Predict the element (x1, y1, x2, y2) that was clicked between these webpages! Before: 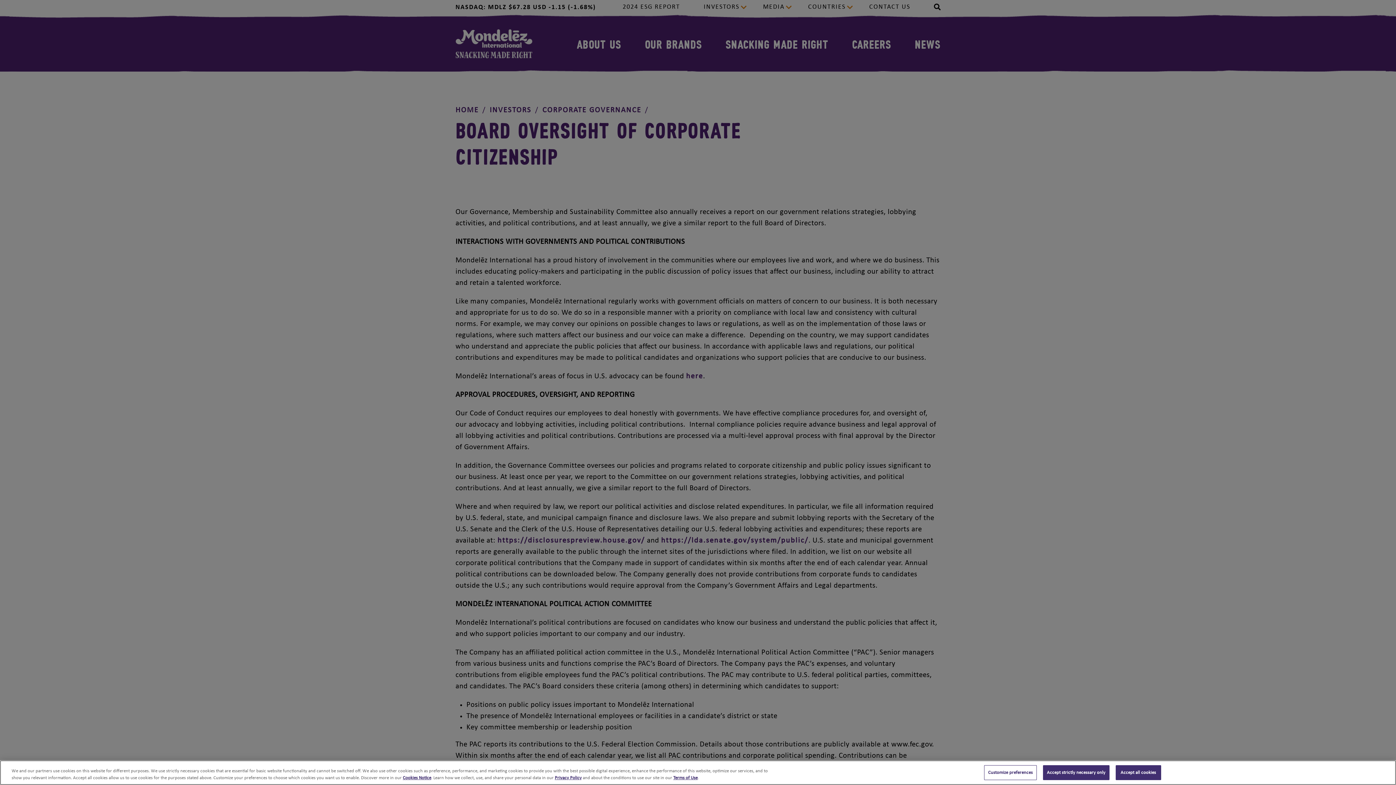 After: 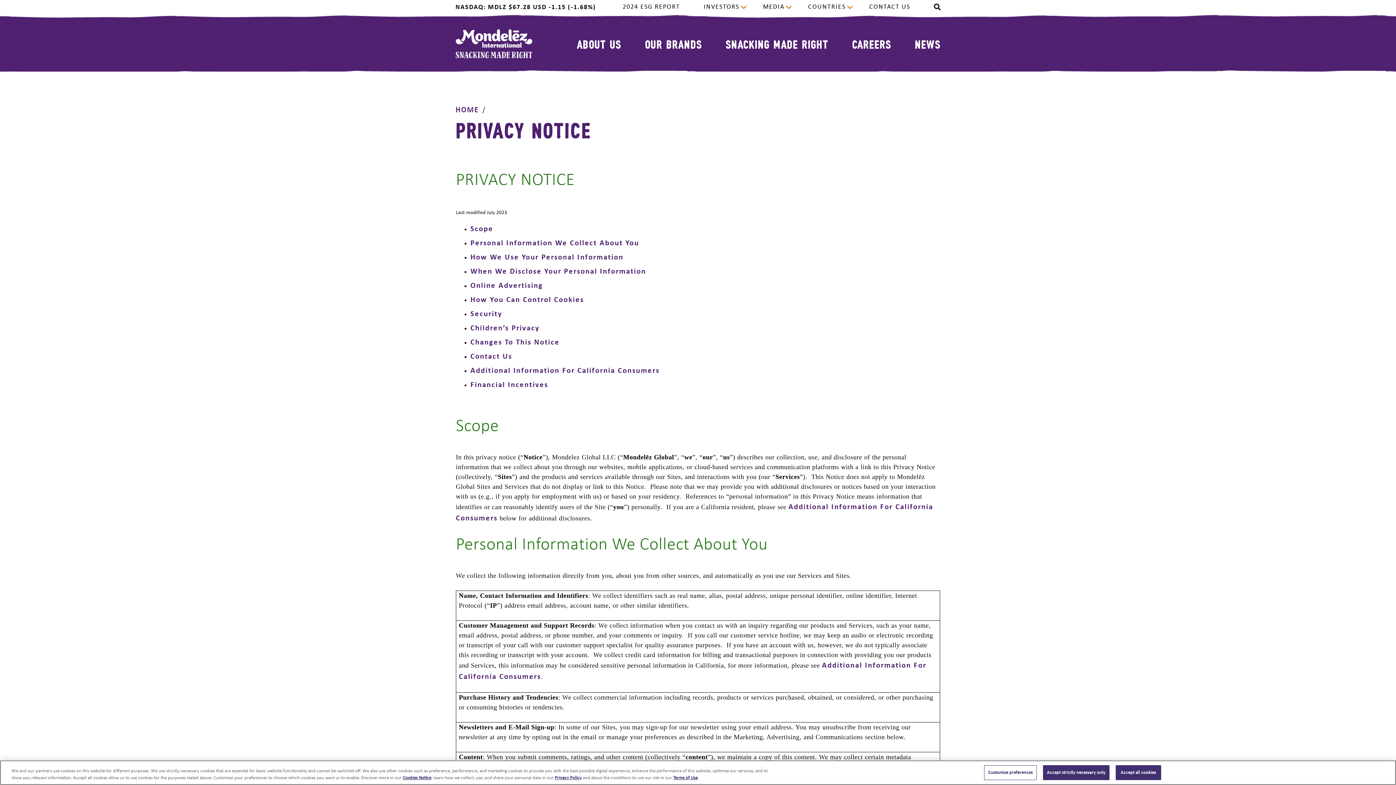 Action: bbox: (554, 776, 581, 780) label: Privacy Policy